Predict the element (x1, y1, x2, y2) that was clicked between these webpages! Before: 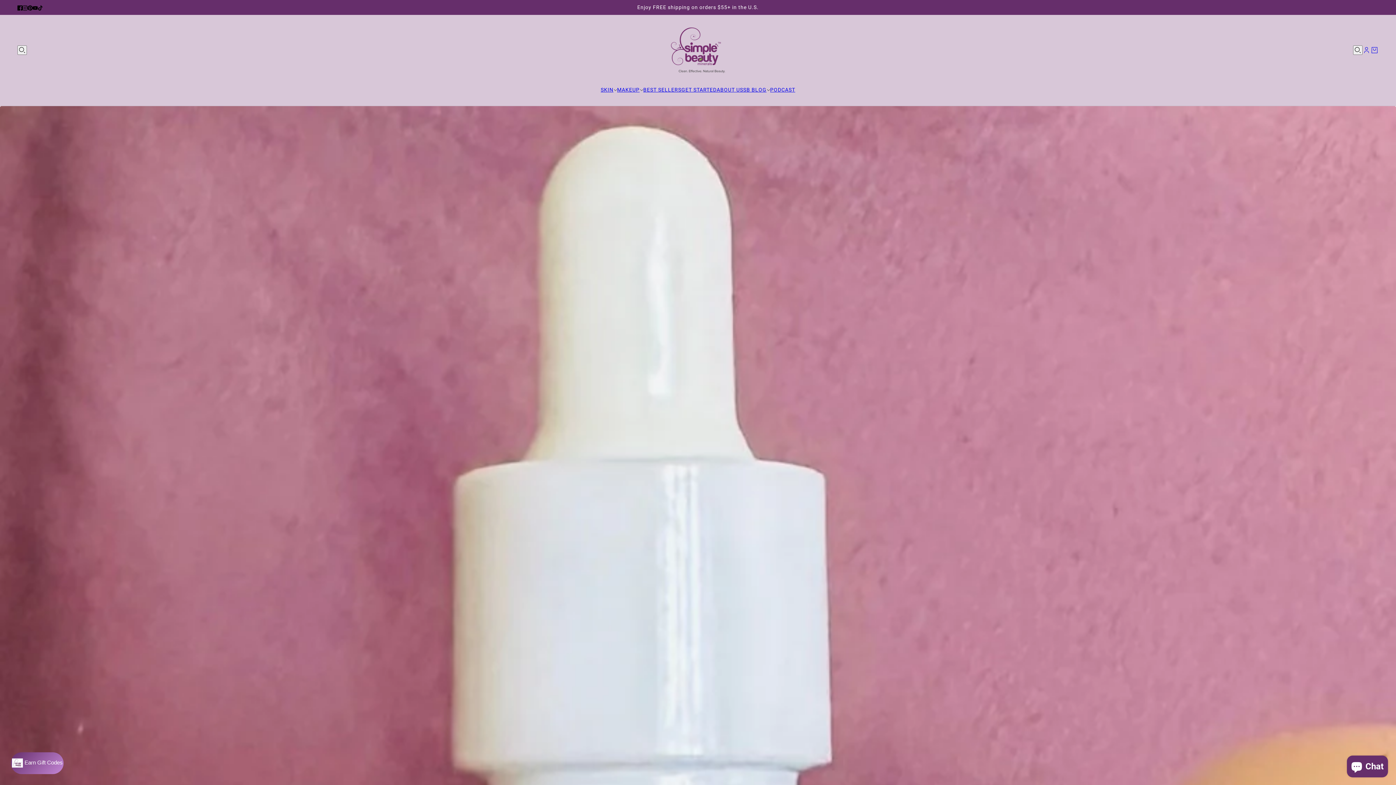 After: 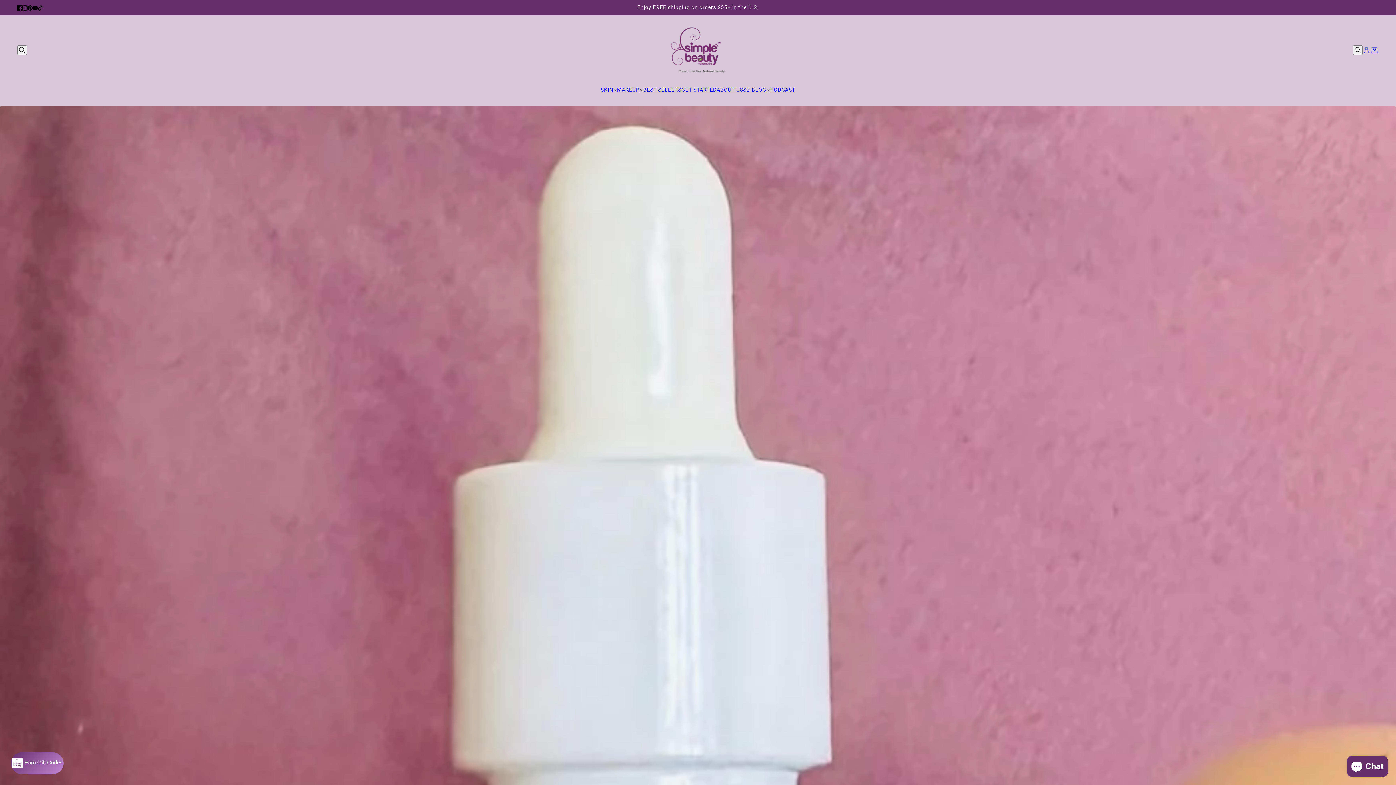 Action: label: pinterest bbox: (24, 0, 35, 14)